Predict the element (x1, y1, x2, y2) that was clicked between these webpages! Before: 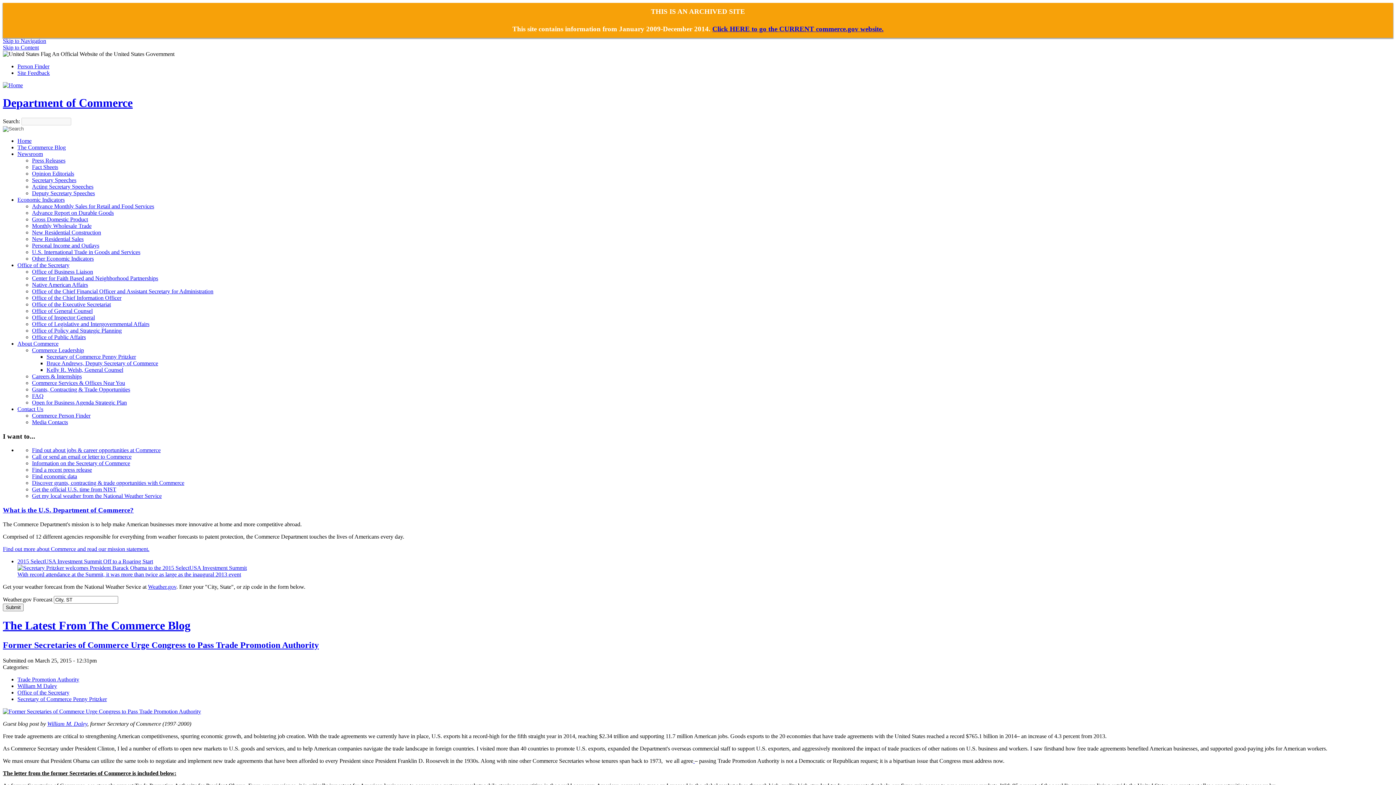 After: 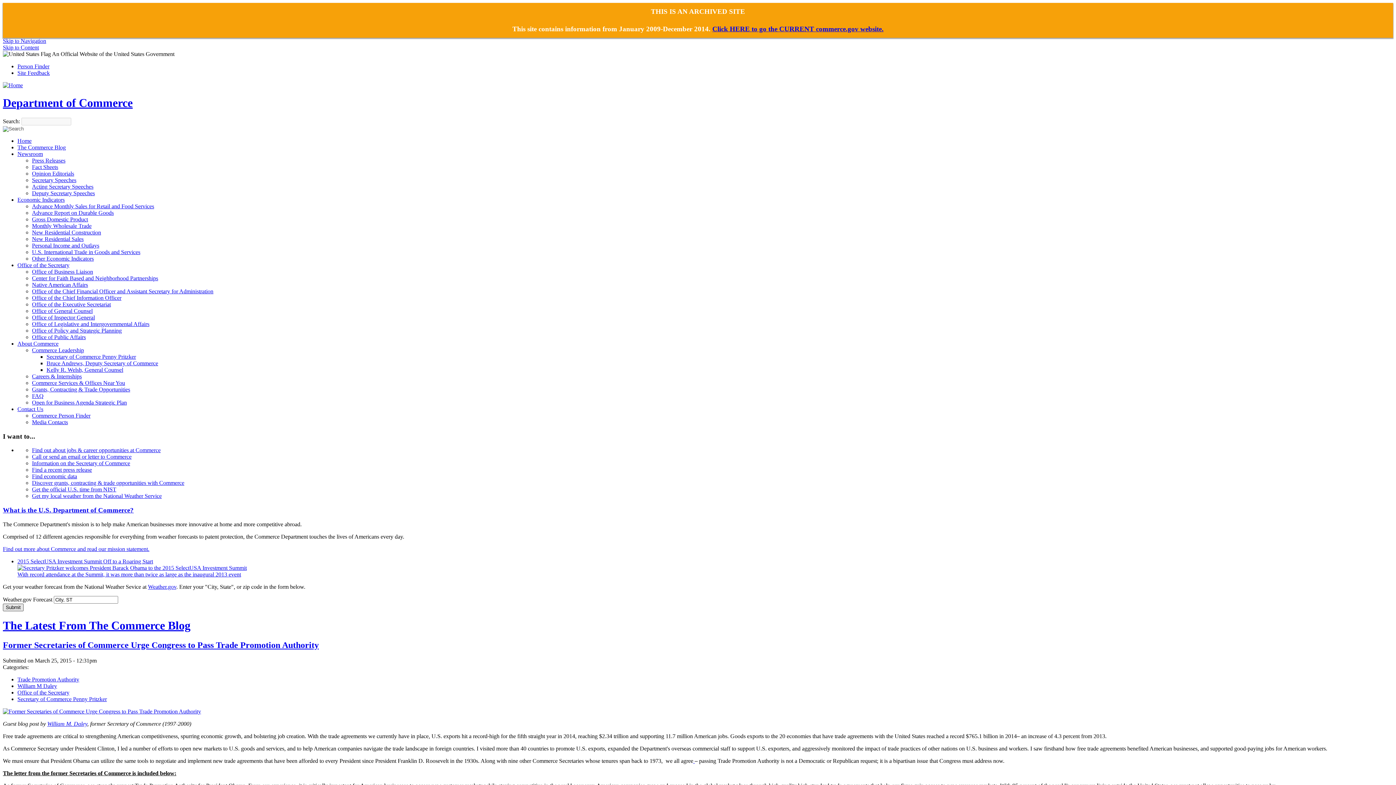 Action: label: Submit bbox: (2, 603, 23, 611)